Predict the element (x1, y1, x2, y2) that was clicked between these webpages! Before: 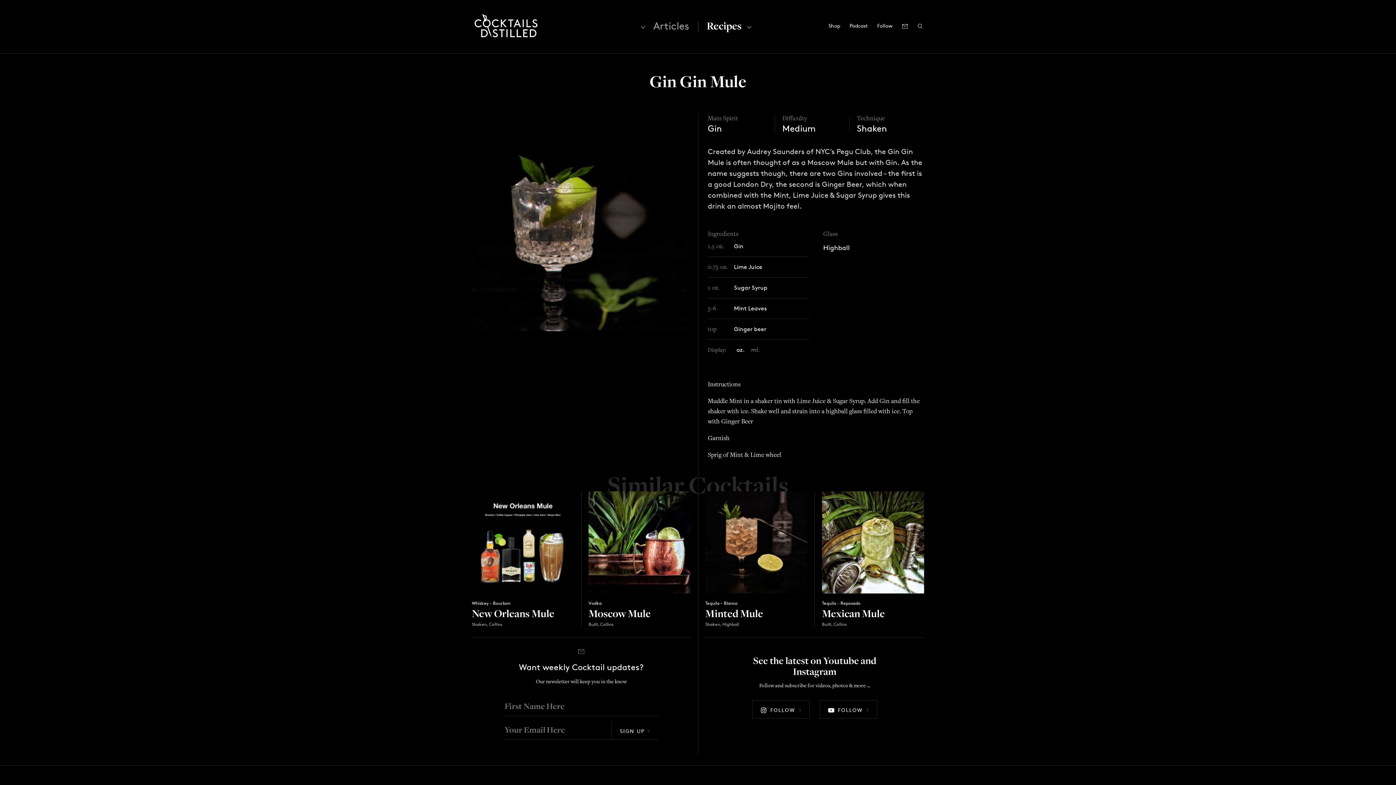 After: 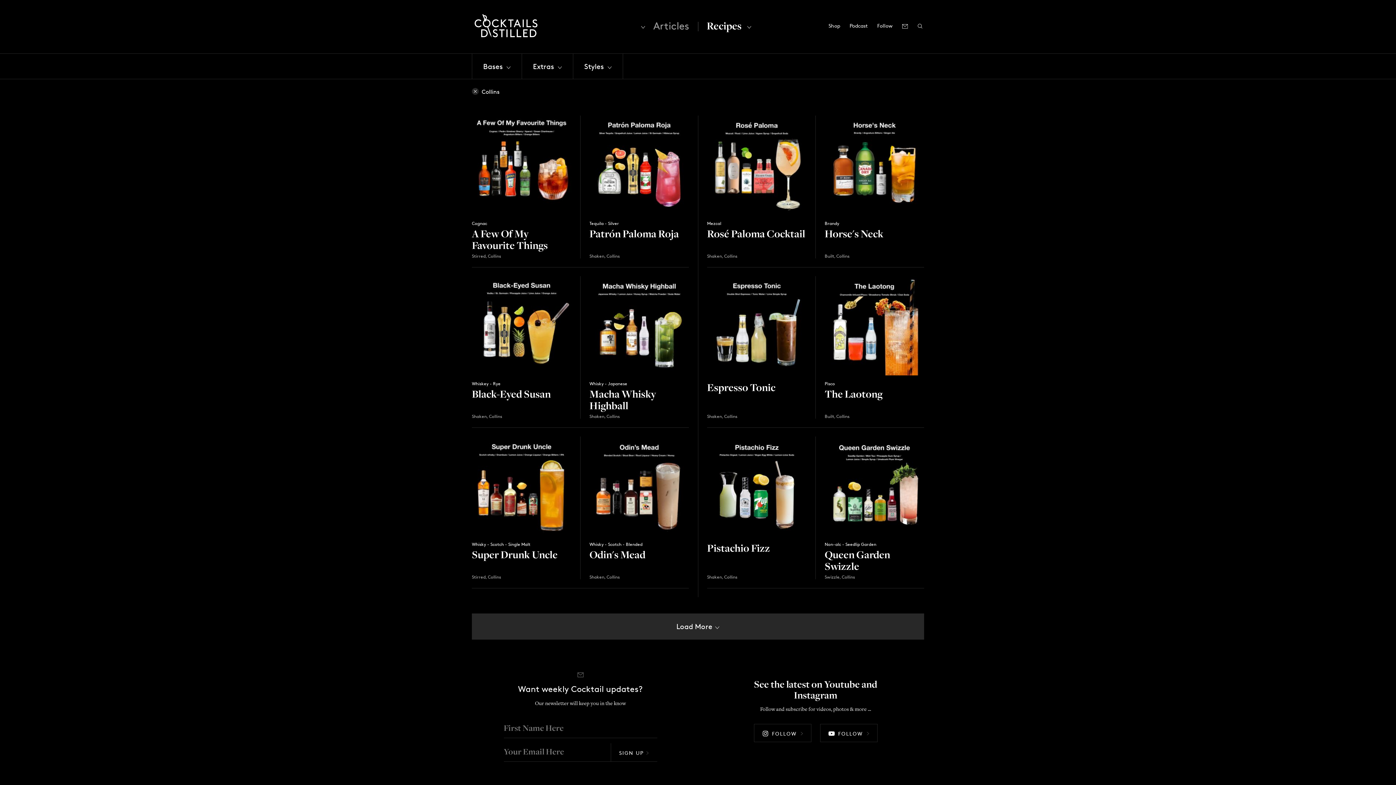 Action: bbox: (833, 621, 846, 627) label: Collins